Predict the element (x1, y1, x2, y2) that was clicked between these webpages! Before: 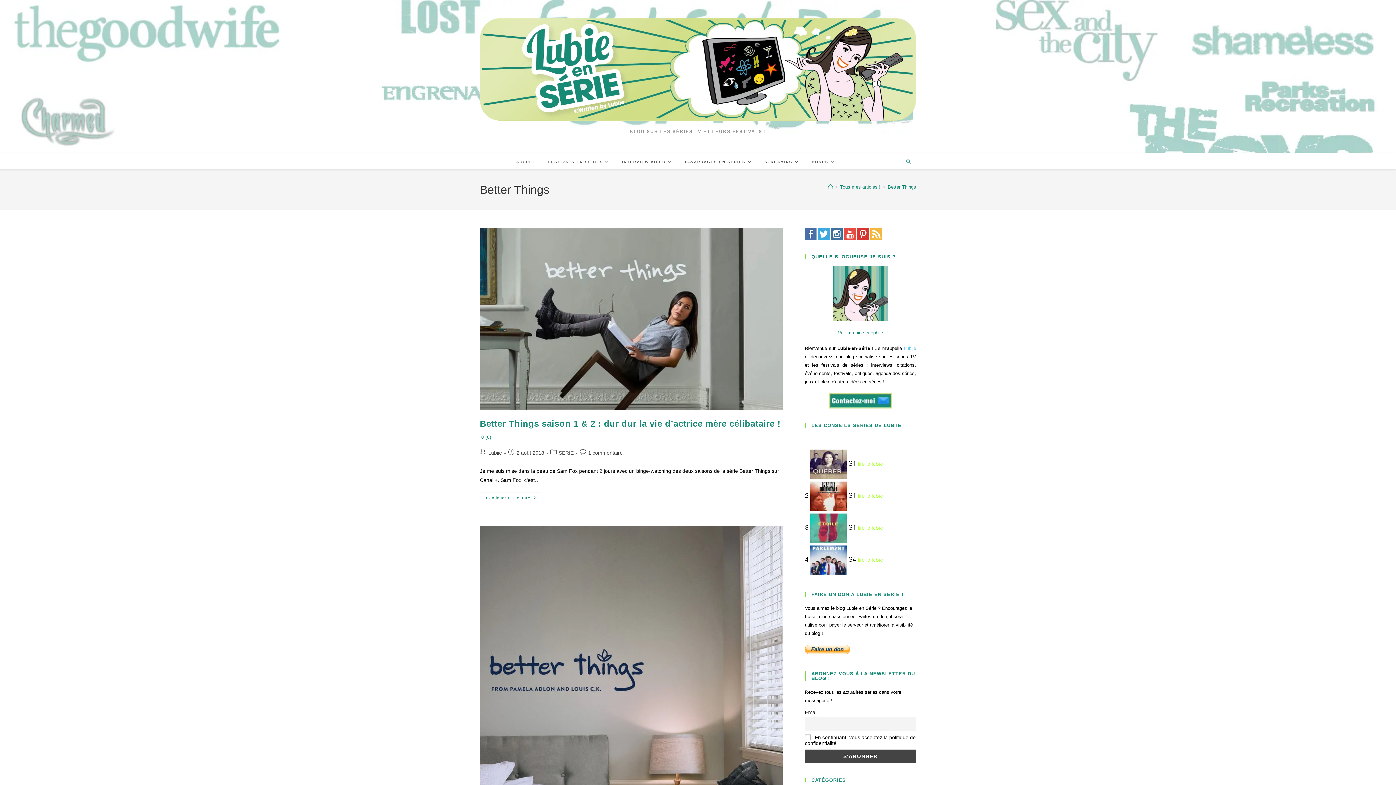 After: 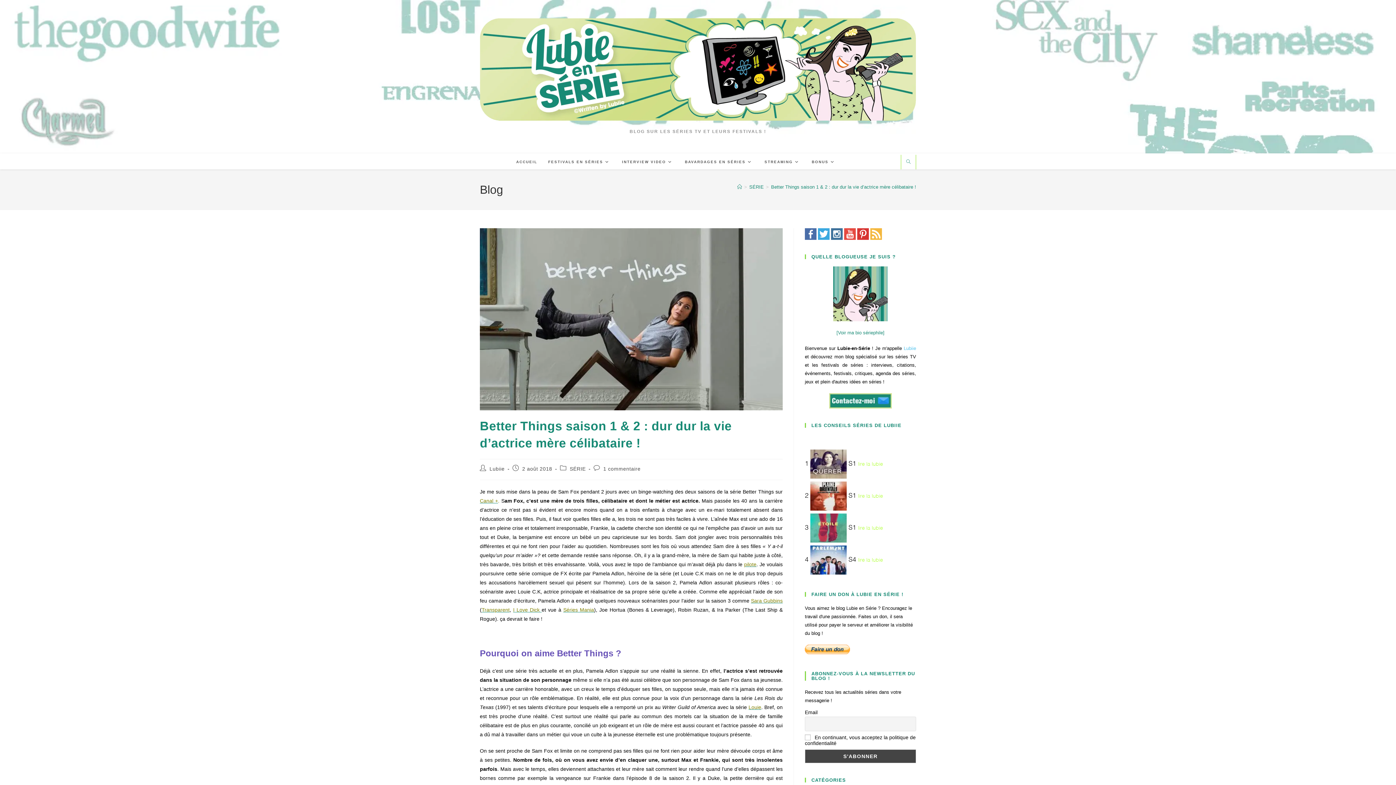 Action: label: Continuer La Lecture
Better Things Saison 1 & 2 : Dur Dur La Vie D’actrice Mère Célibataire !
0 (0) bbox: (480, 492, 542, 504)